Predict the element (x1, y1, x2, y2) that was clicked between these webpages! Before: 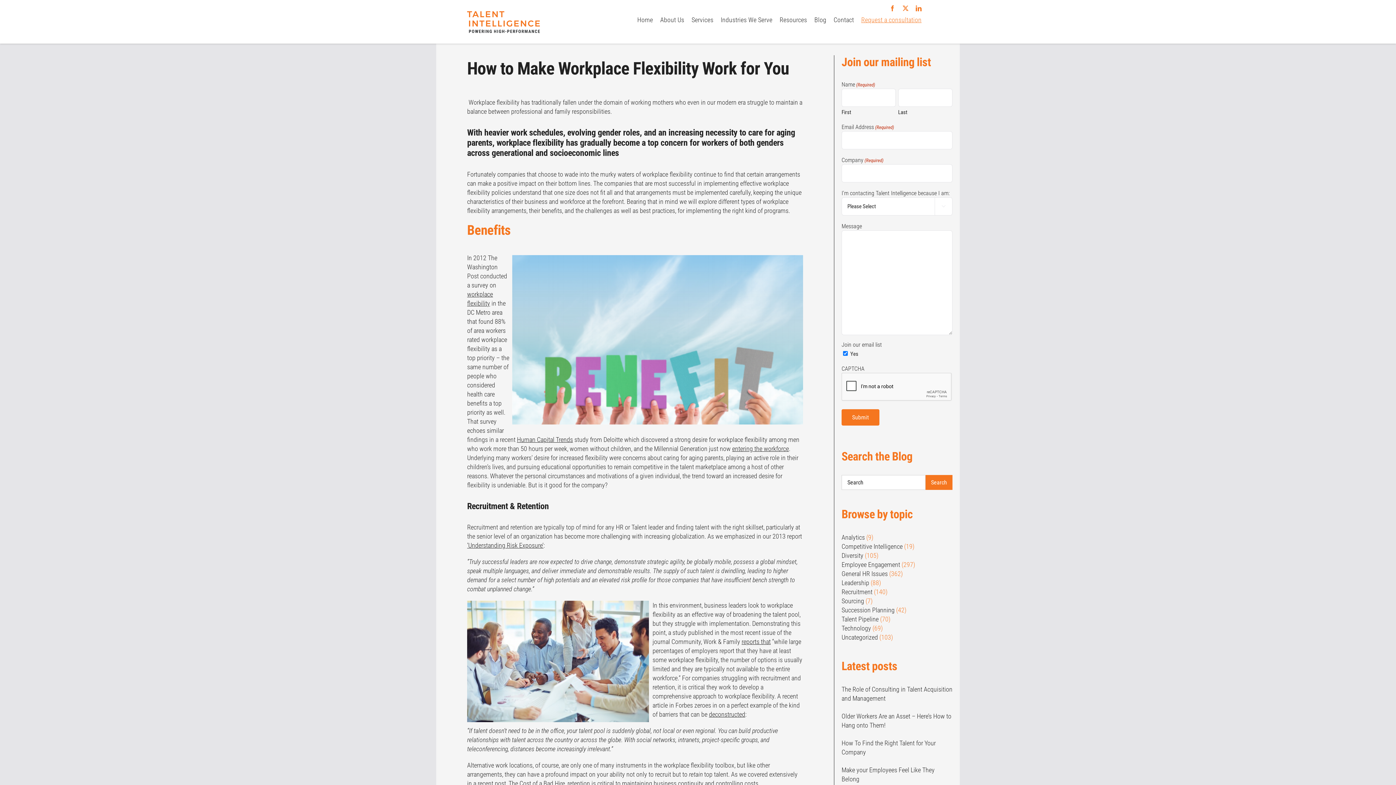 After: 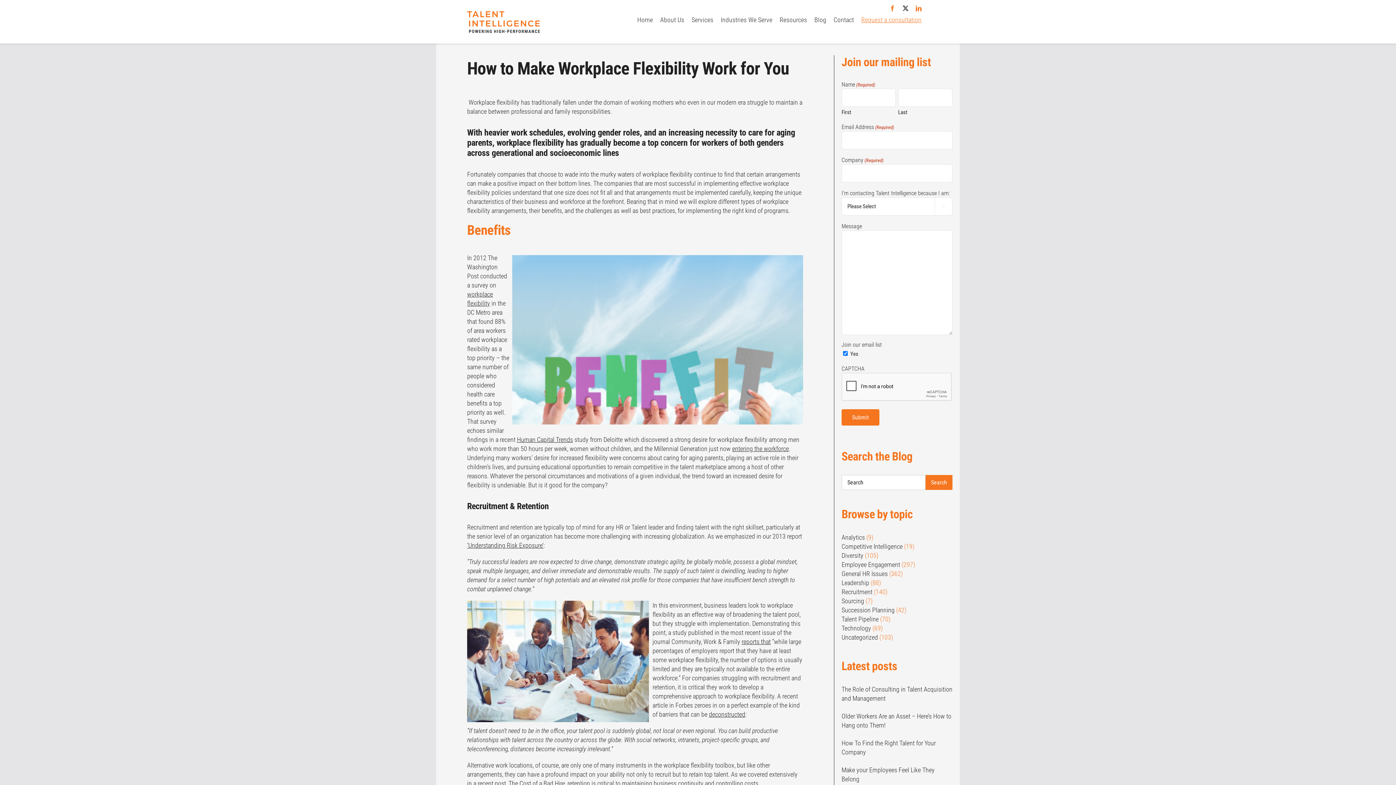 Action: label: twitter bbox: (902, 5, 908, 11)